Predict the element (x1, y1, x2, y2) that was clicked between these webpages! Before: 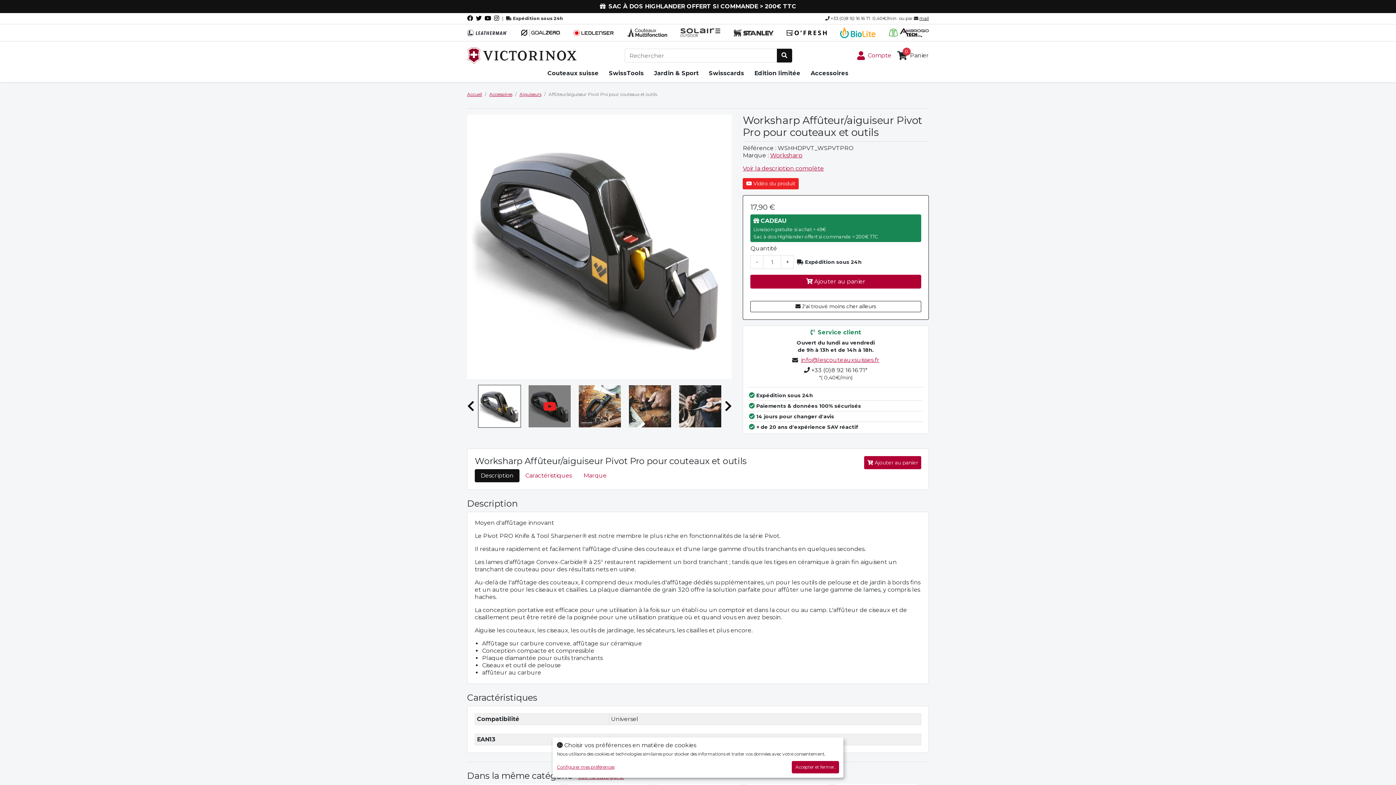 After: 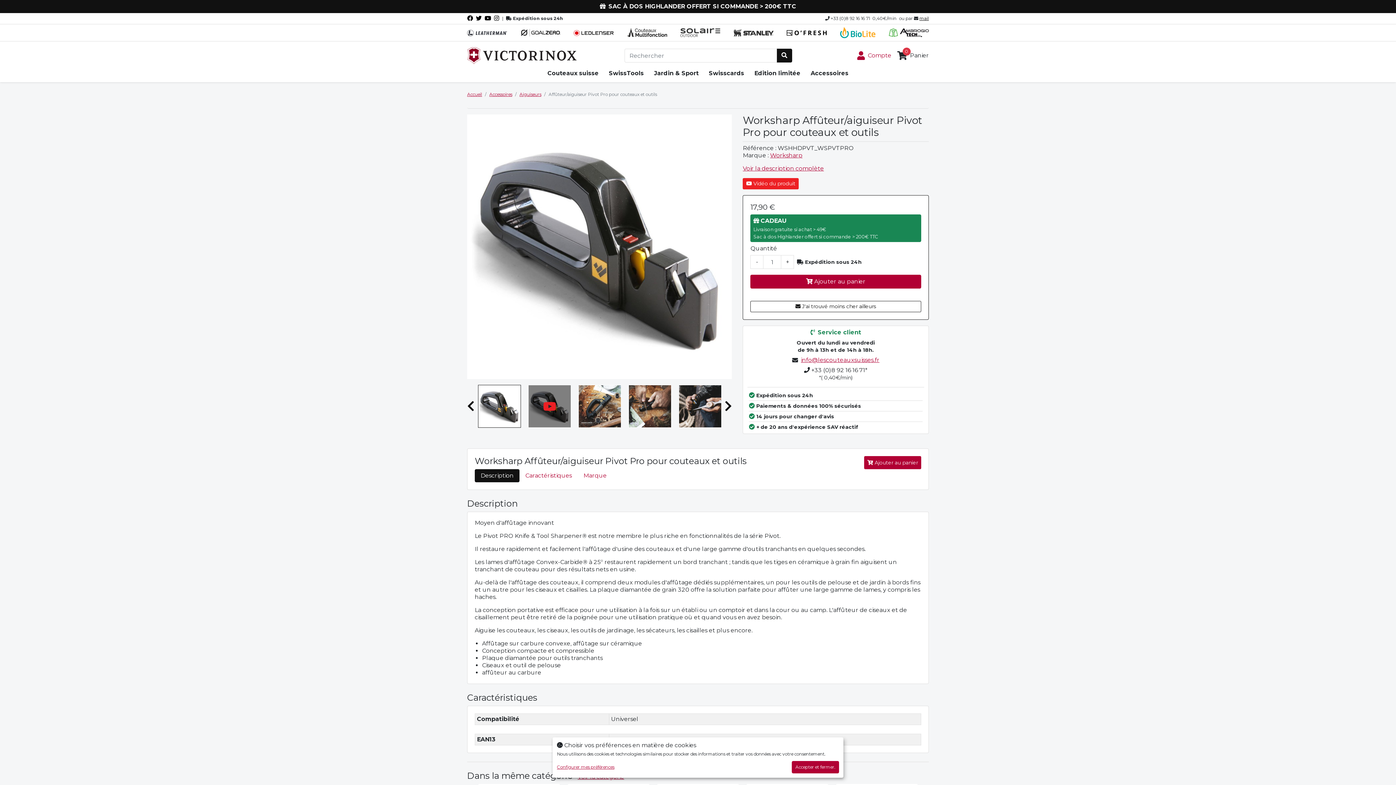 Action: bbox: (840, 28, 875, 35)